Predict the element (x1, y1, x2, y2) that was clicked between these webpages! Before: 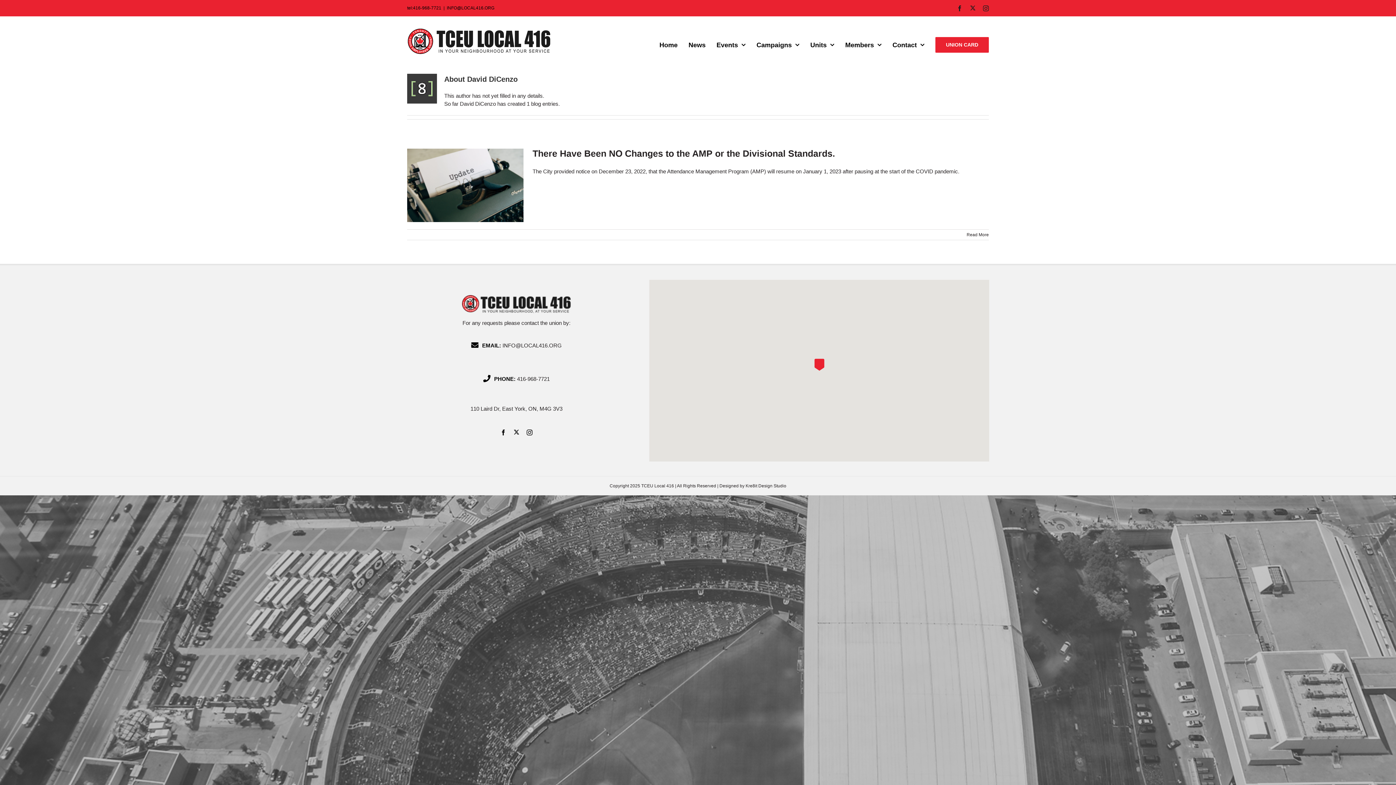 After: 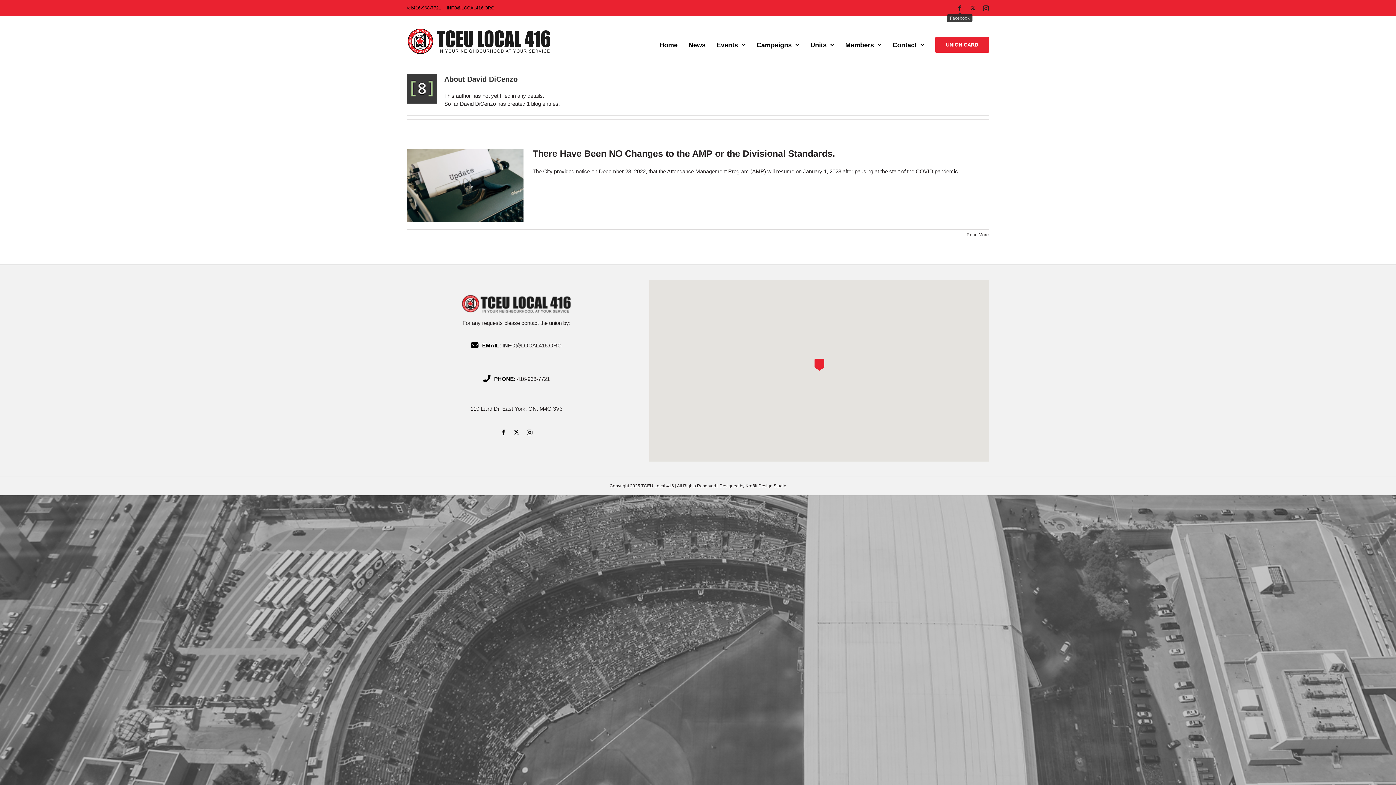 Action: label: Facebook bbox: (957, 5, 962, 11)